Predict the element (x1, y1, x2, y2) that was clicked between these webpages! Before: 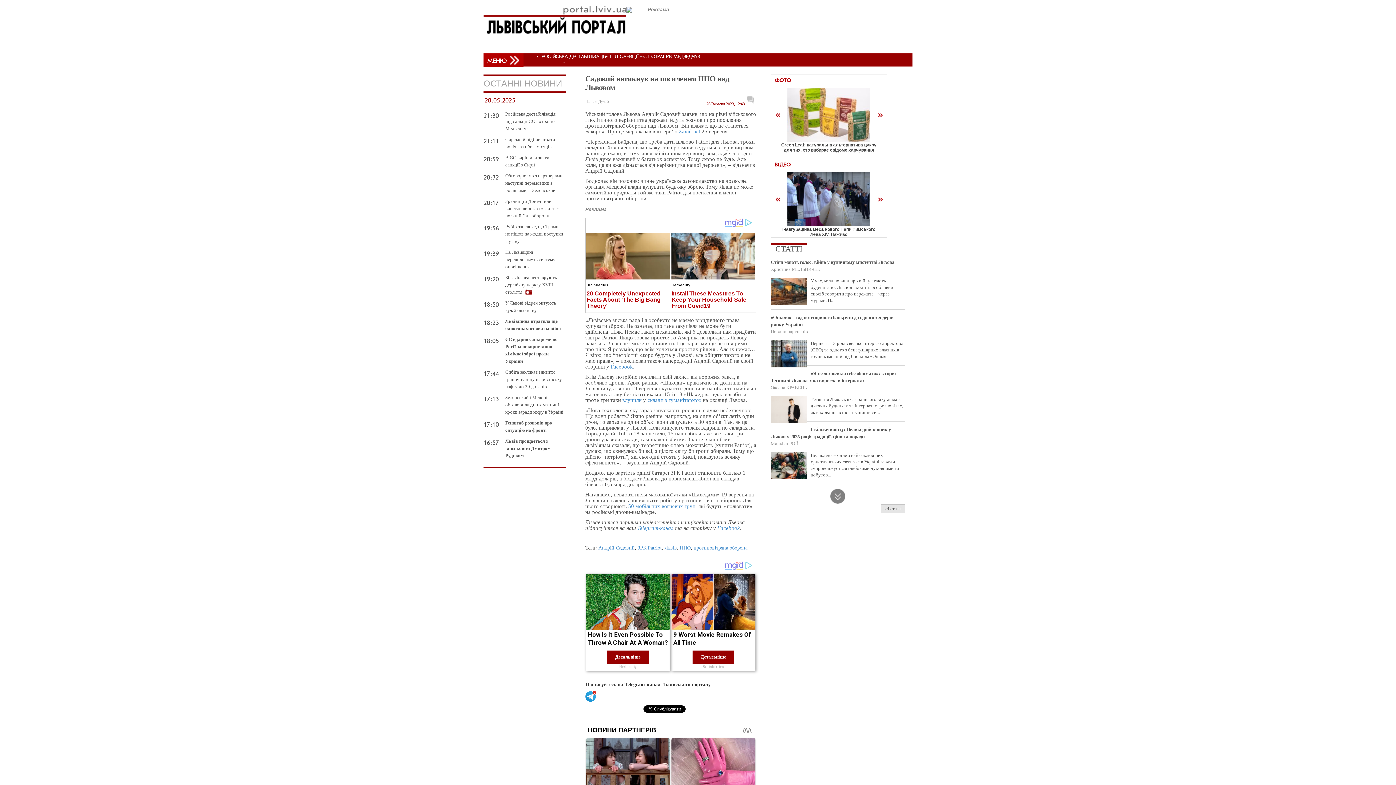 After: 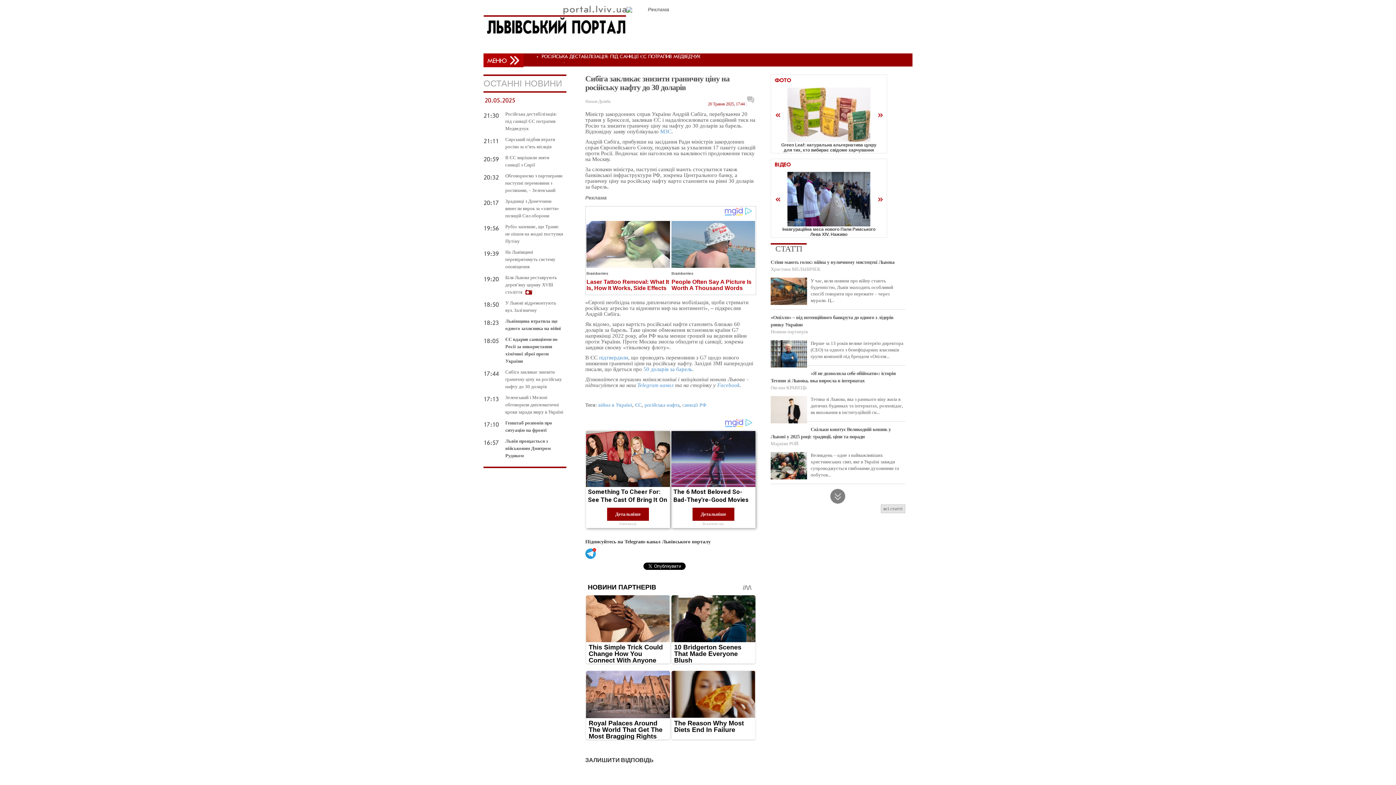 Action: label: Сибіга закликає знизити граничну ціну на російську нафту до 30 доларів bbox: (505, 369, 562, 389)